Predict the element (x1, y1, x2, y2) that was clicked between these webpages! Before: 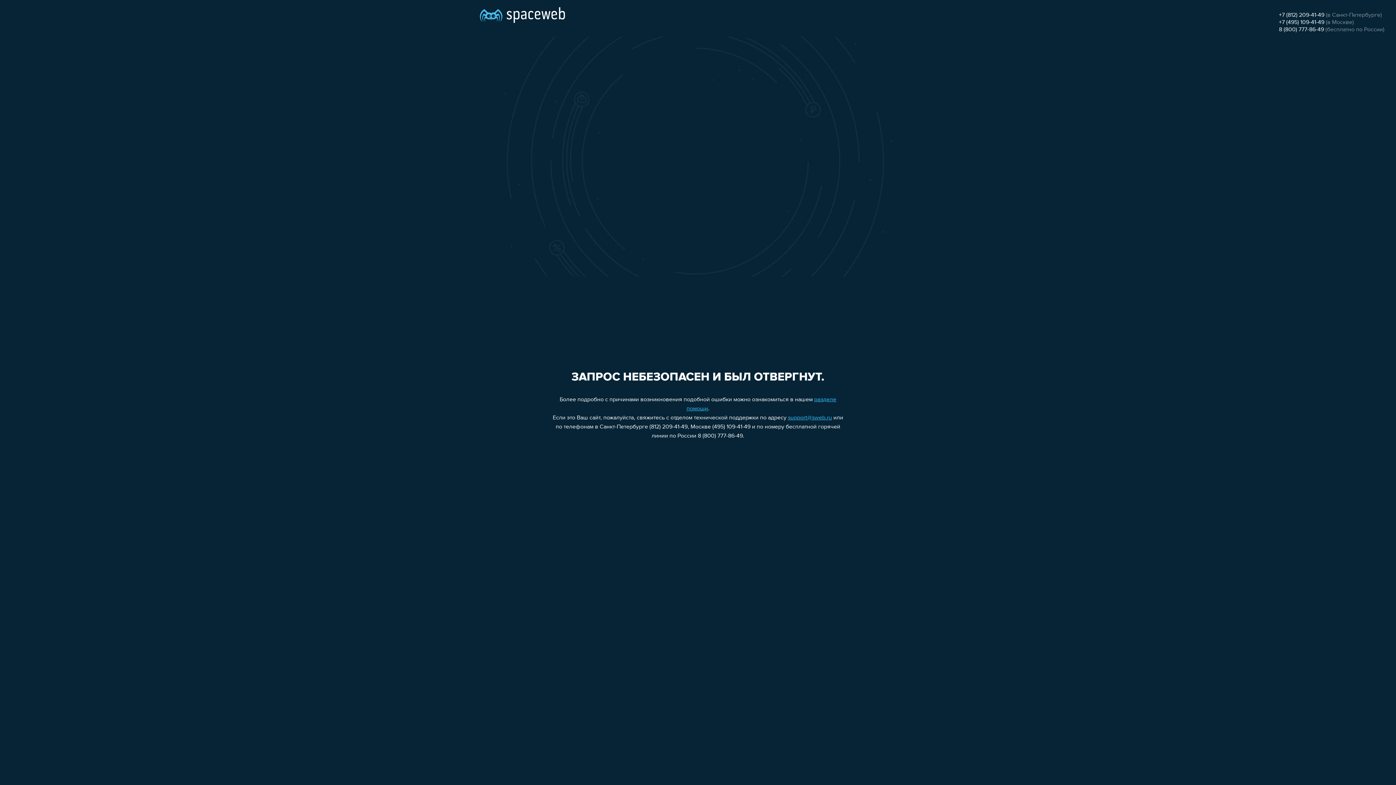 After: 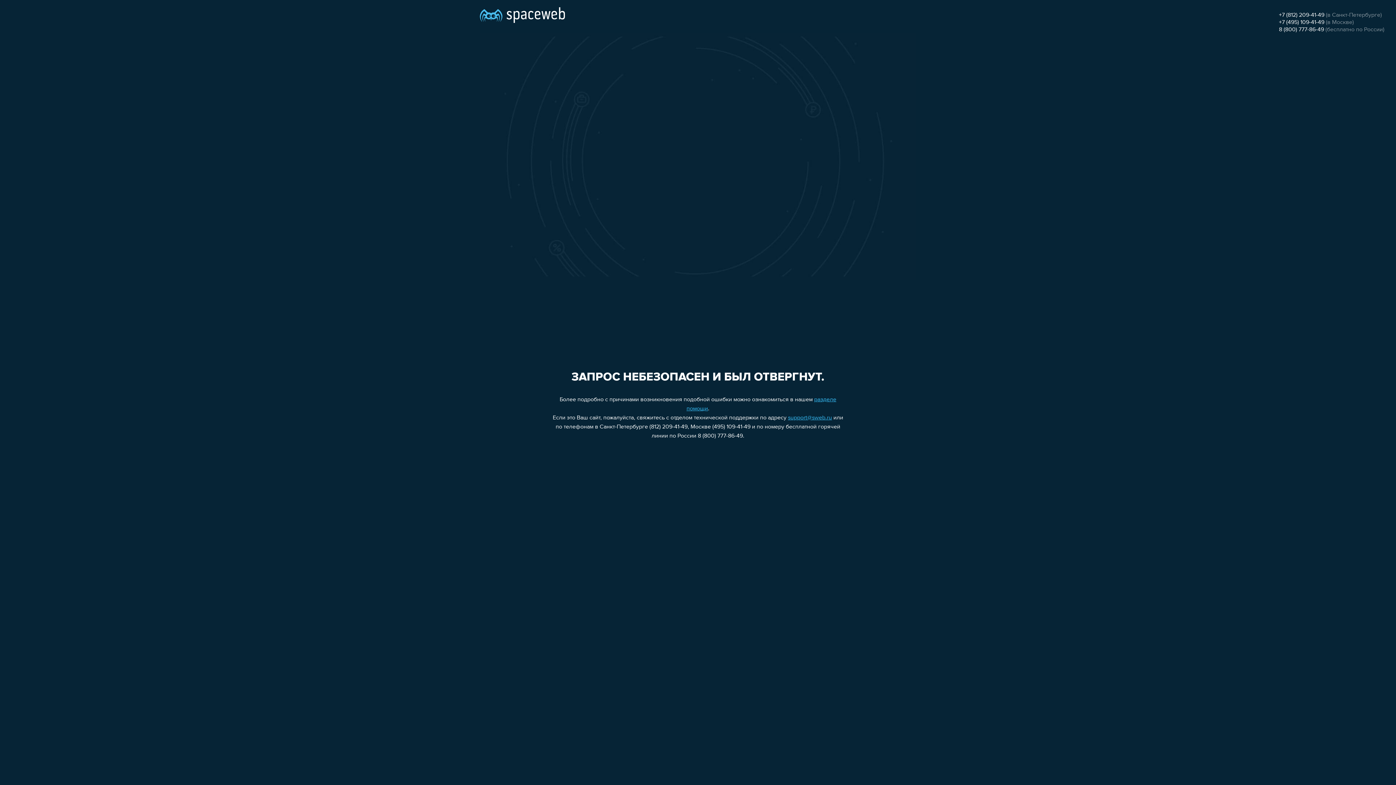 Action: label: 8 (800) 777-86-49 bbox: (1279, 26, 1324, 32)